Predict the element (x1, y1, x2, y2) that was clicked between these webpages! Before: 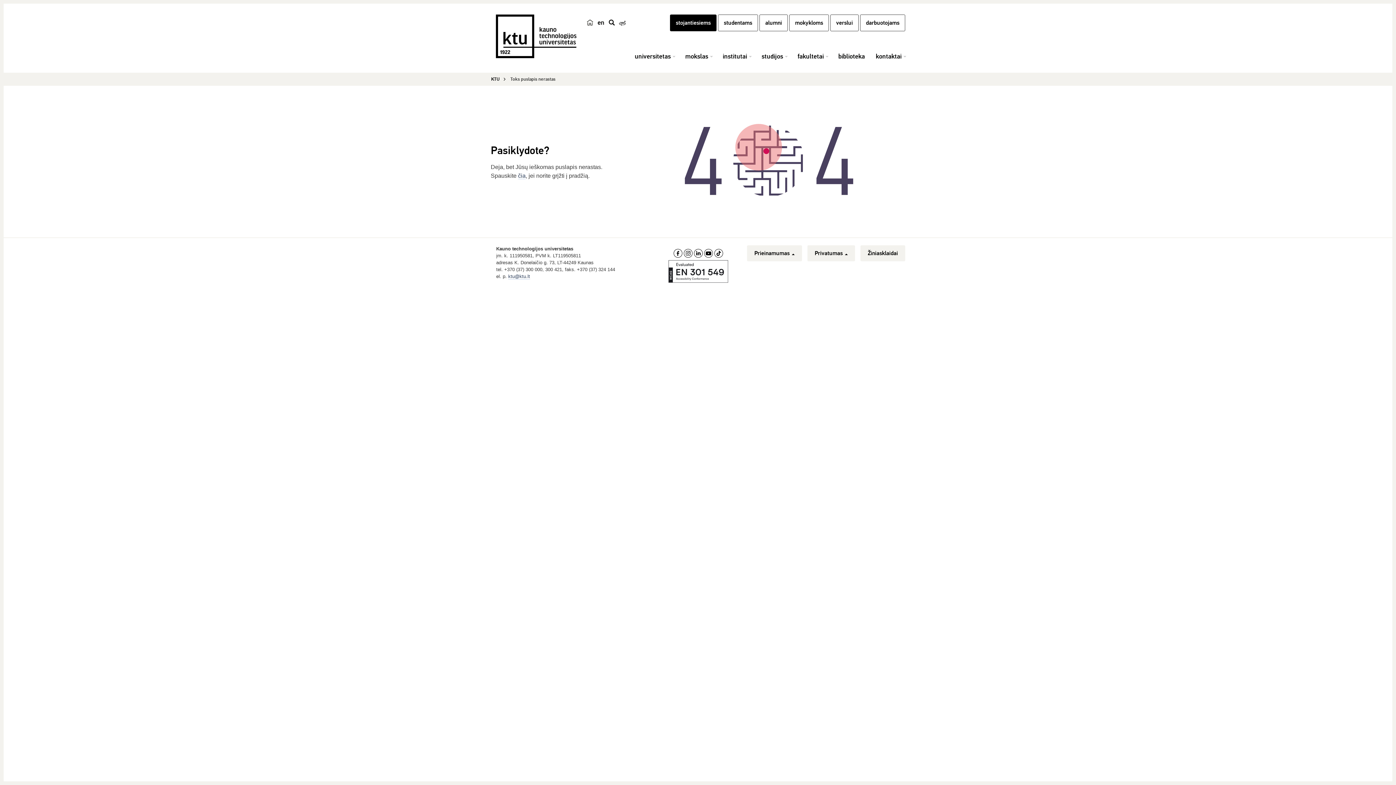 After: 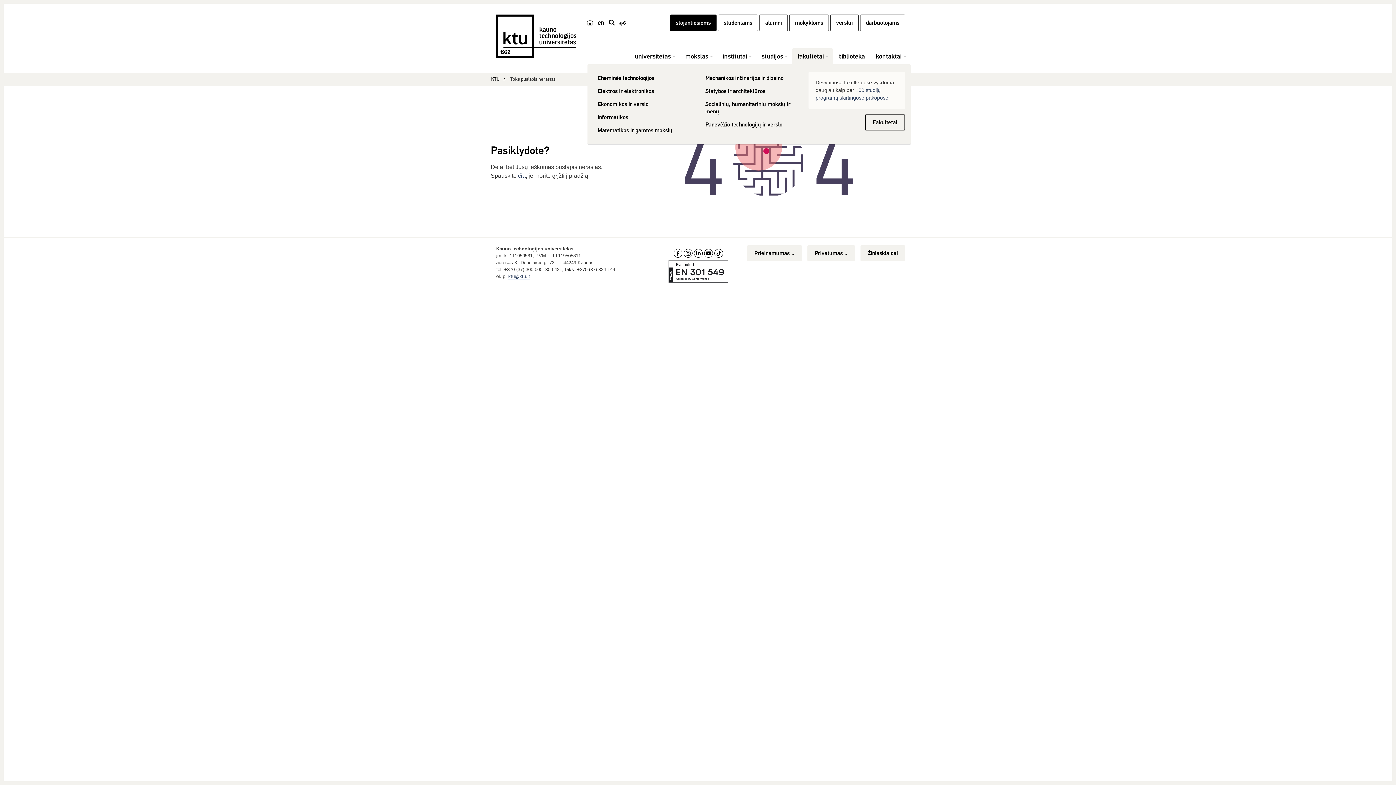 Action: label: fakultetai bbox: (792, 48, 833, 64)